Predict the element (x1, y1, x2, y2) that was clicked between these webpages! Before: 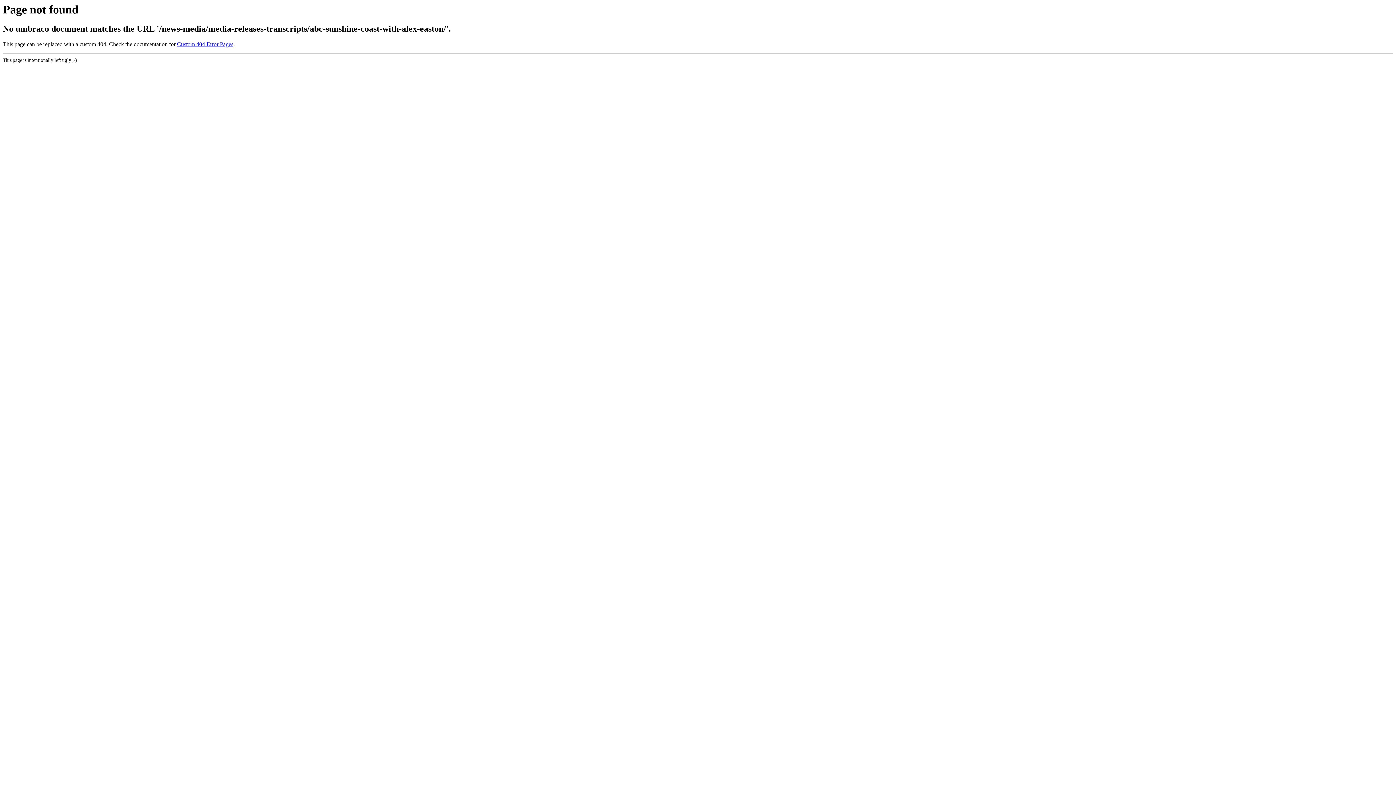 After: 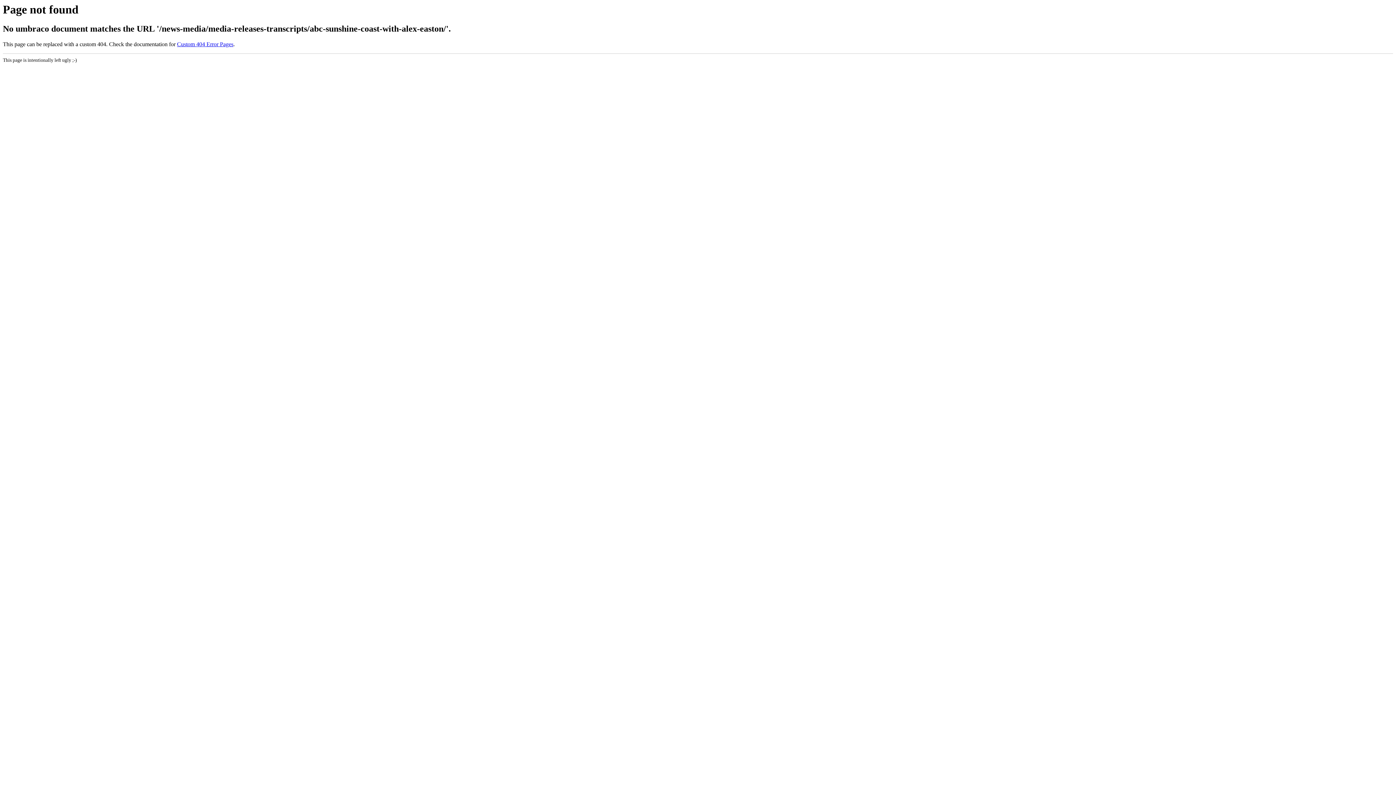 Action: bbox: (177, 41, 233, 47) label: Custom 404 Error Pages